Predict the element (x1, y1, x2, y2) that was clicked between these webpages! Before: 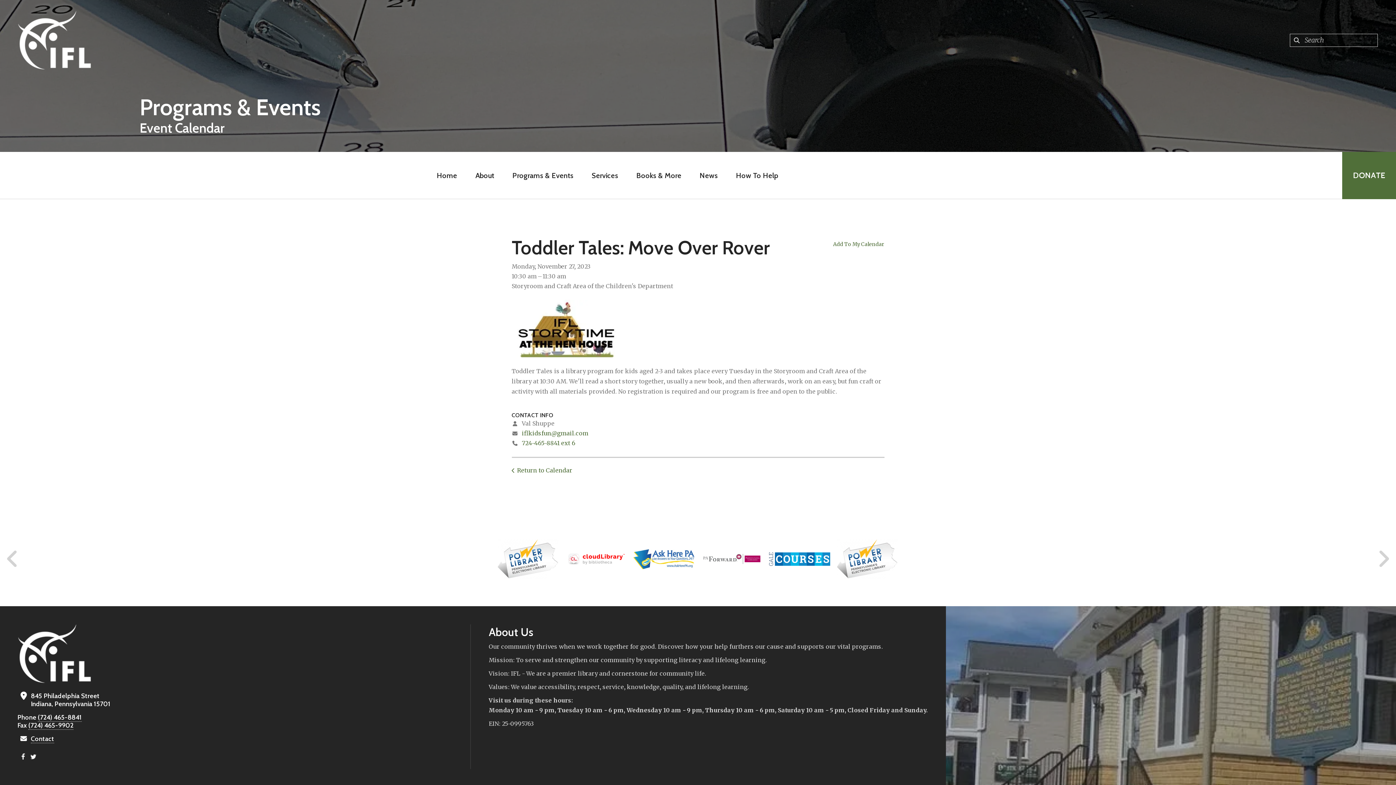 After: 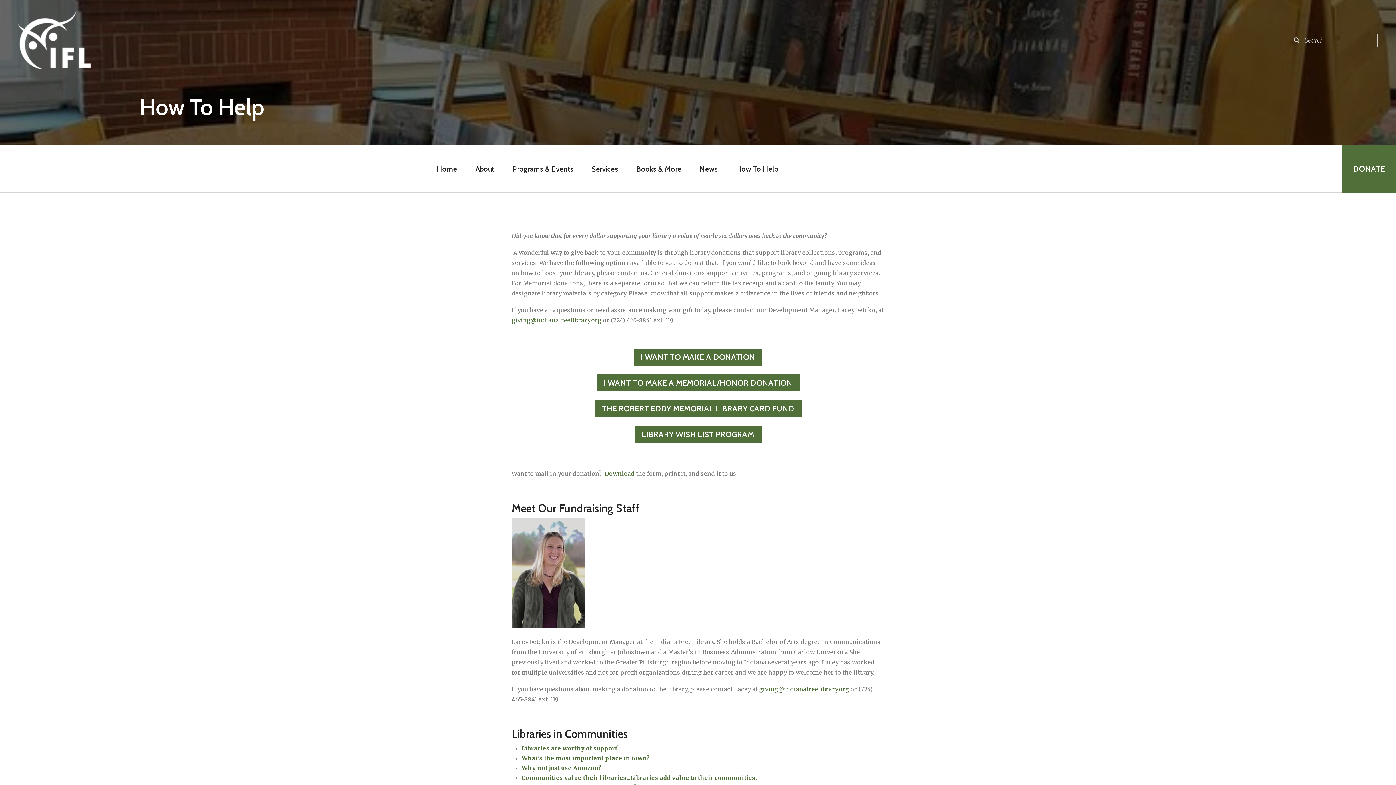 Action: bbox: (1342, 152, 1396, 199) label: DONATE